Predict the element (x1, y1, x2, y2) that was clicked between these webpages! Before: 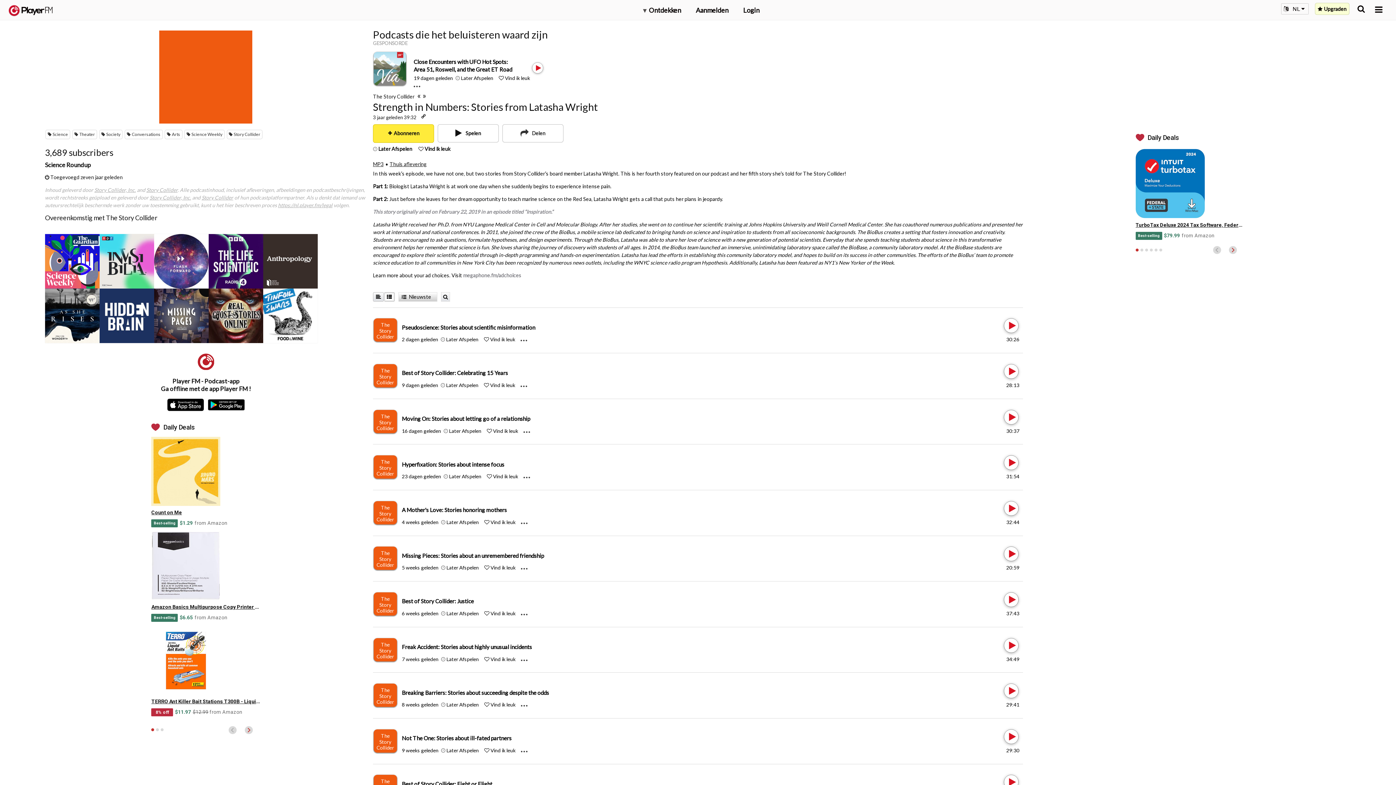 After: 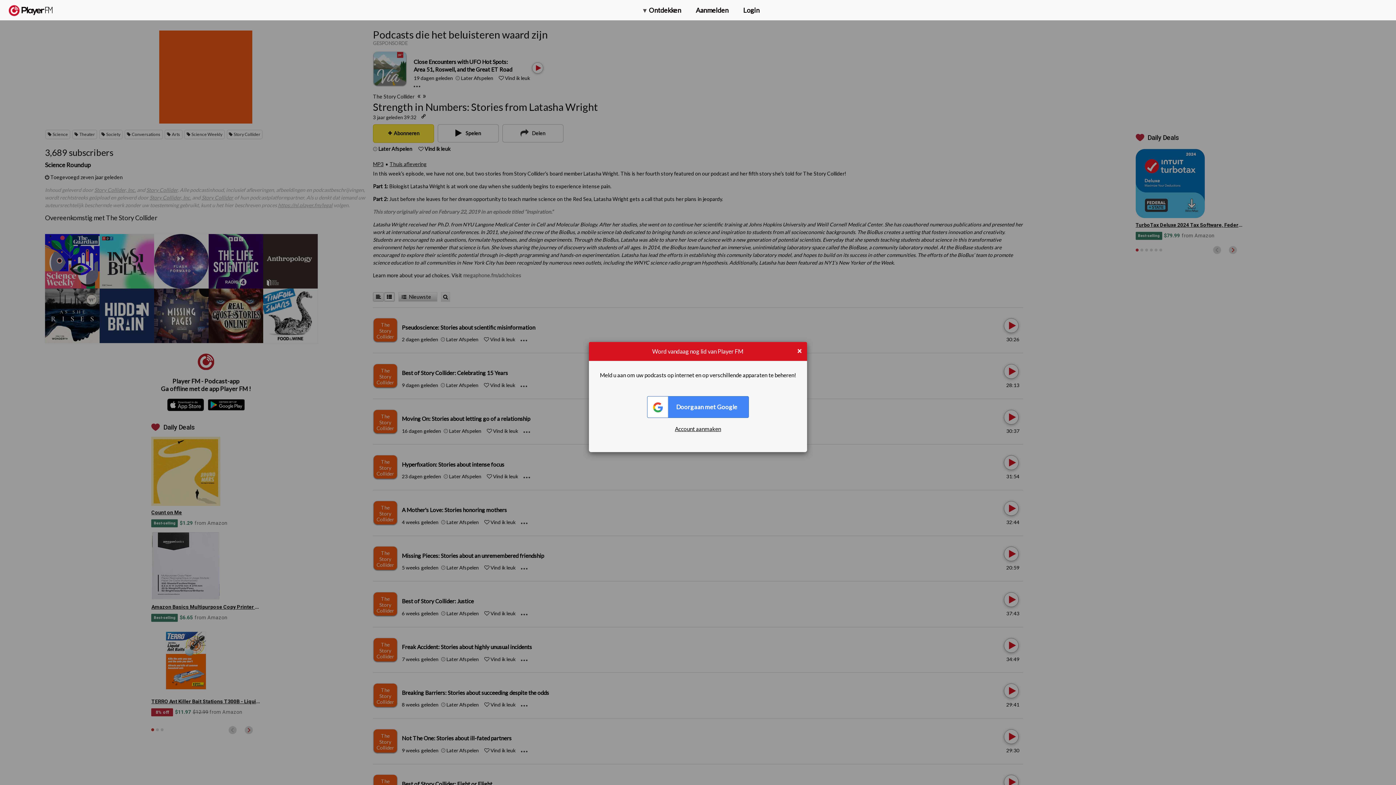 Action: label: Add to Play later bbox: (449, 427, 481, 434)